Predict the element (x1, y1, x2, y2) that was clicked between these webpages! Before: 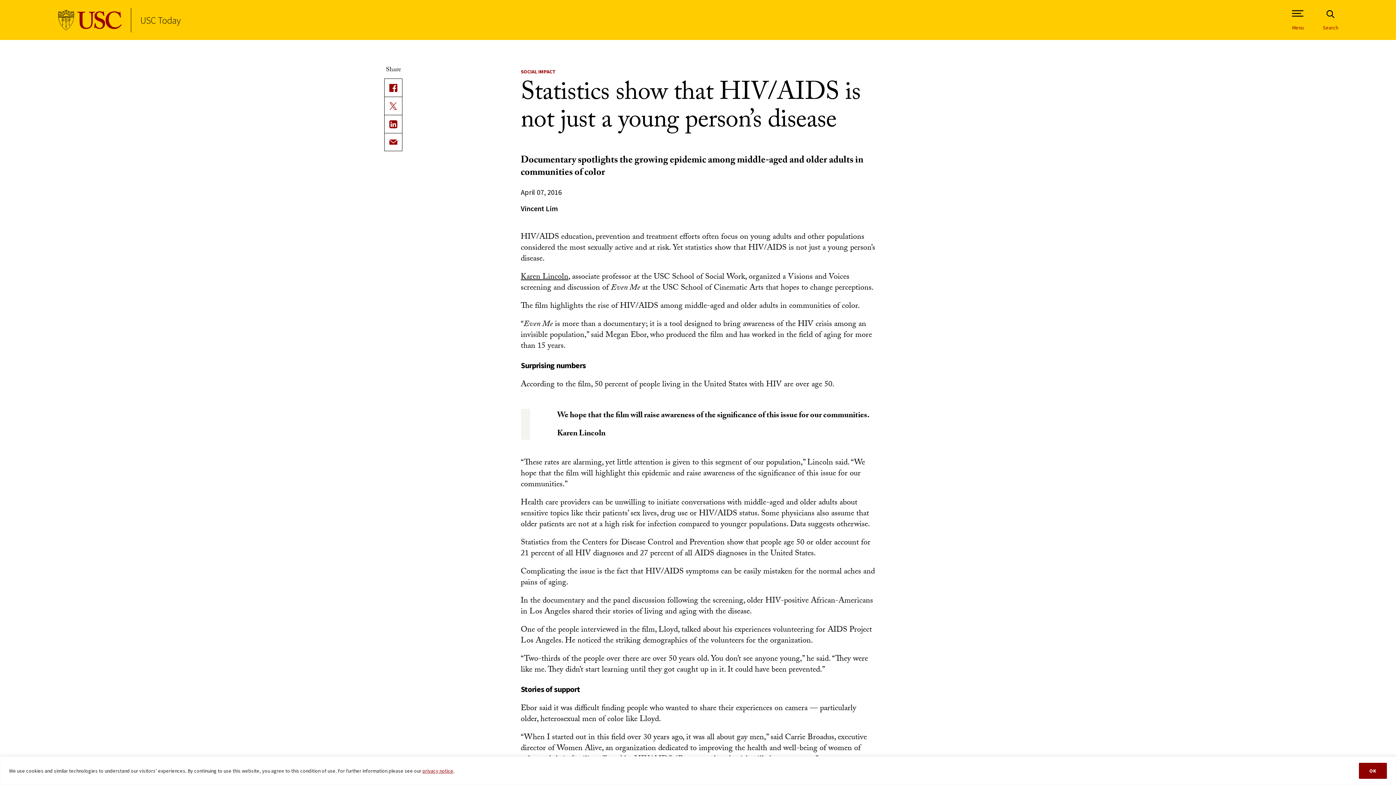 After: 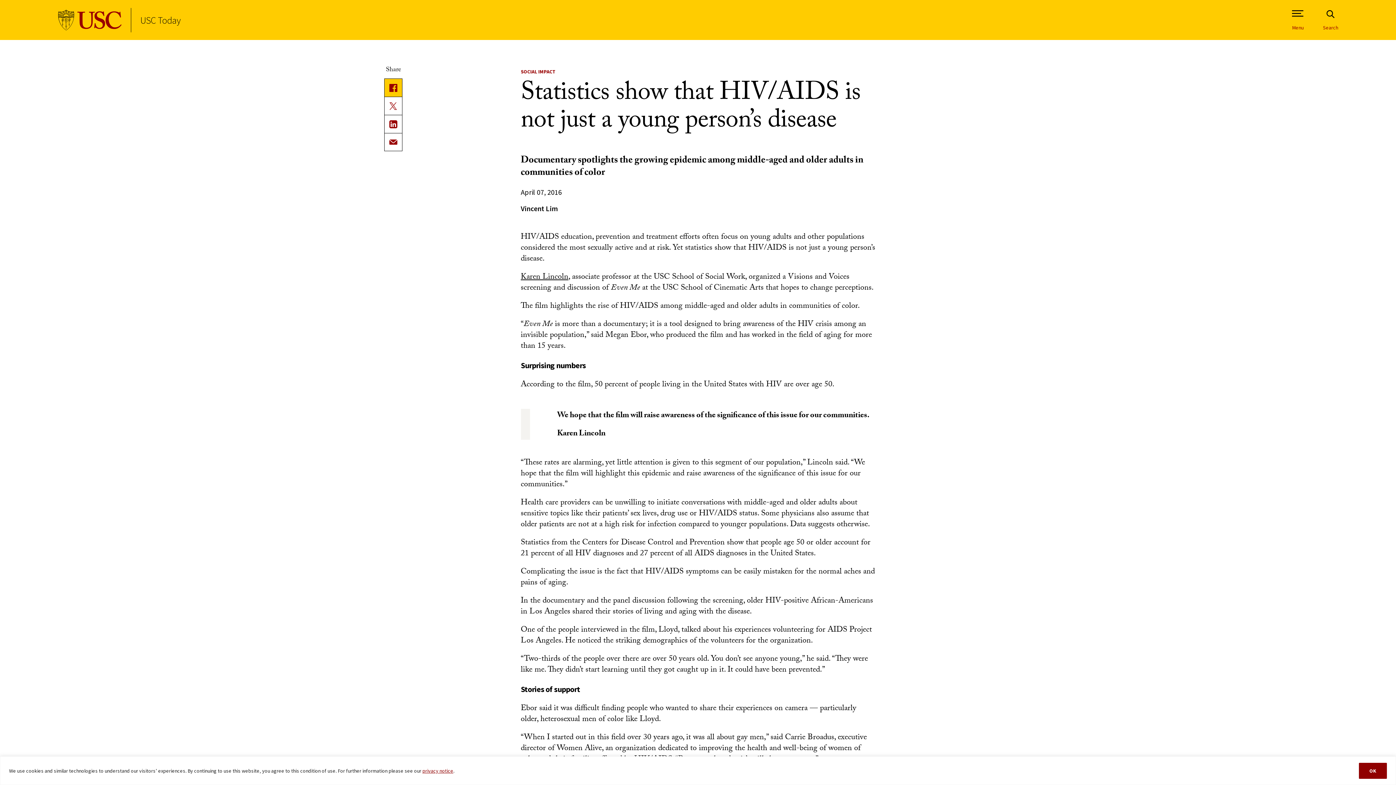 Action: label: Facebook(link is external) bbox: (384, 78, 402, 96)